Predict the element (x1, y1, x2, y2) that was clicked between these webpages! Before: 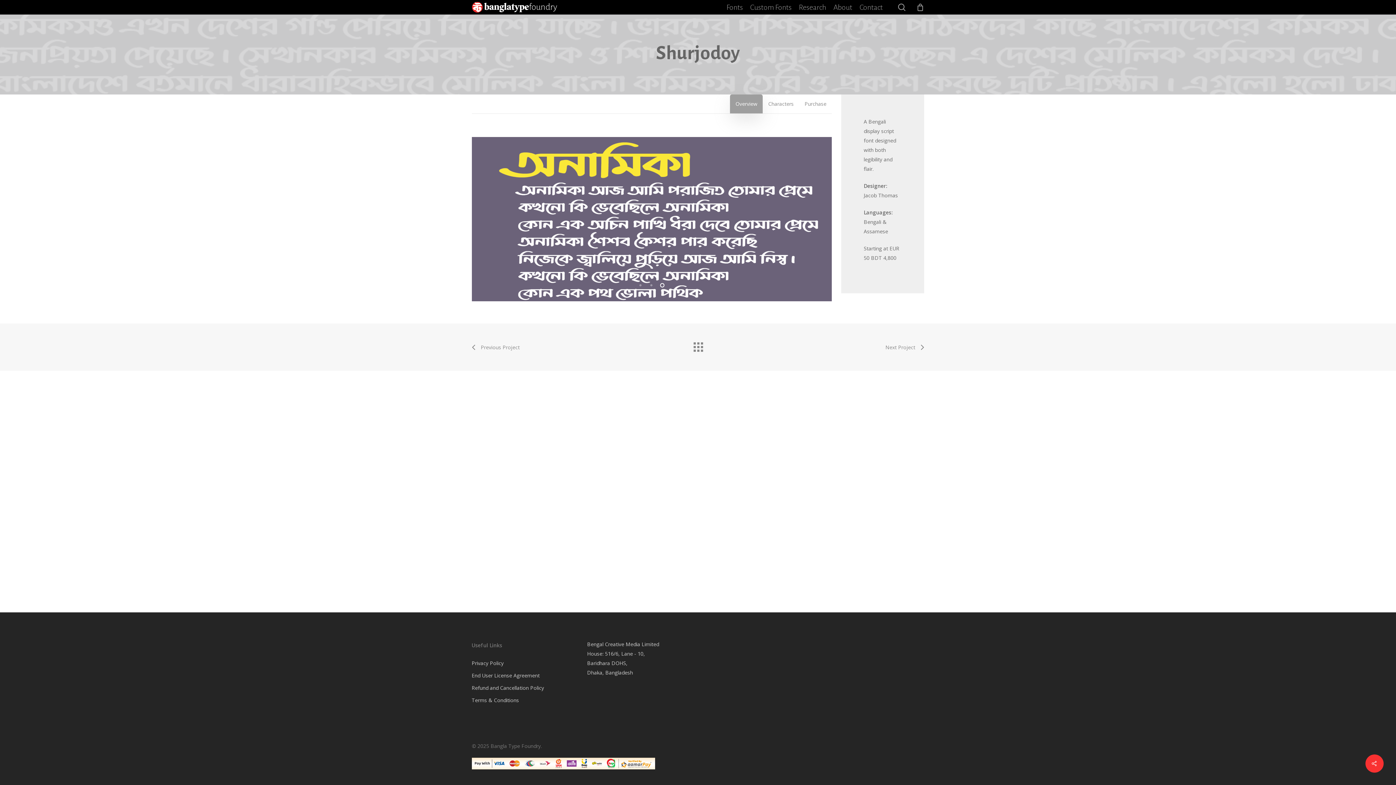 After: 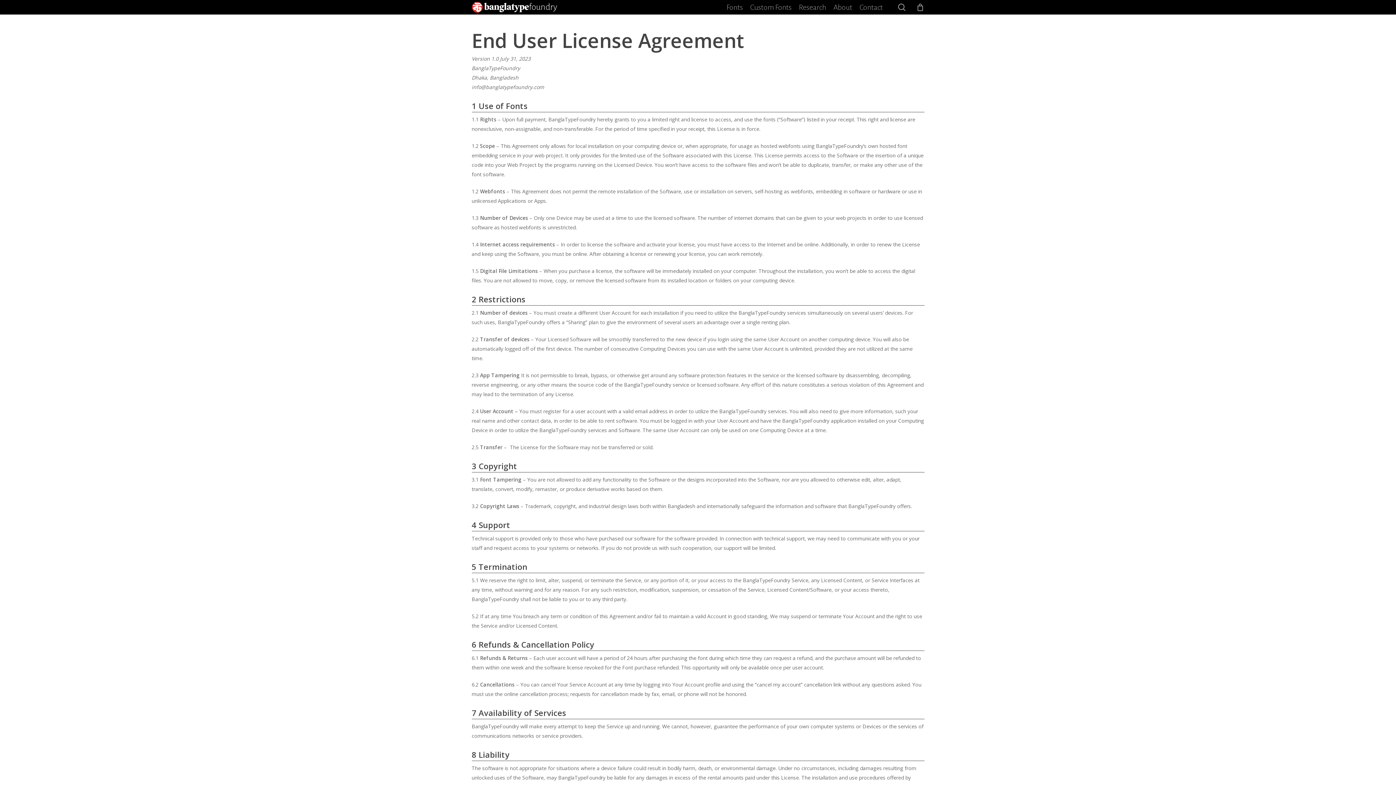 Action: label: End User License Agreement bbox: (471, 671, 578, 680)